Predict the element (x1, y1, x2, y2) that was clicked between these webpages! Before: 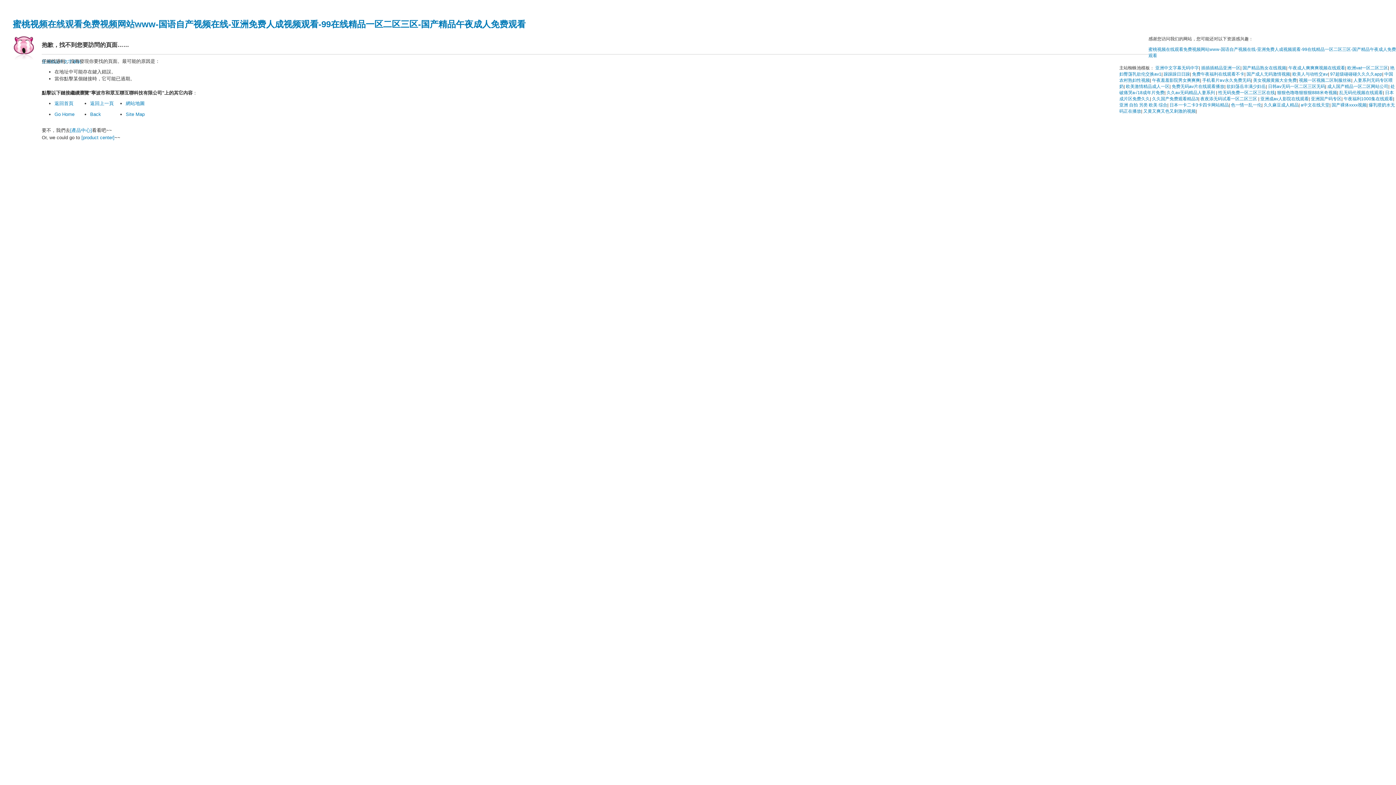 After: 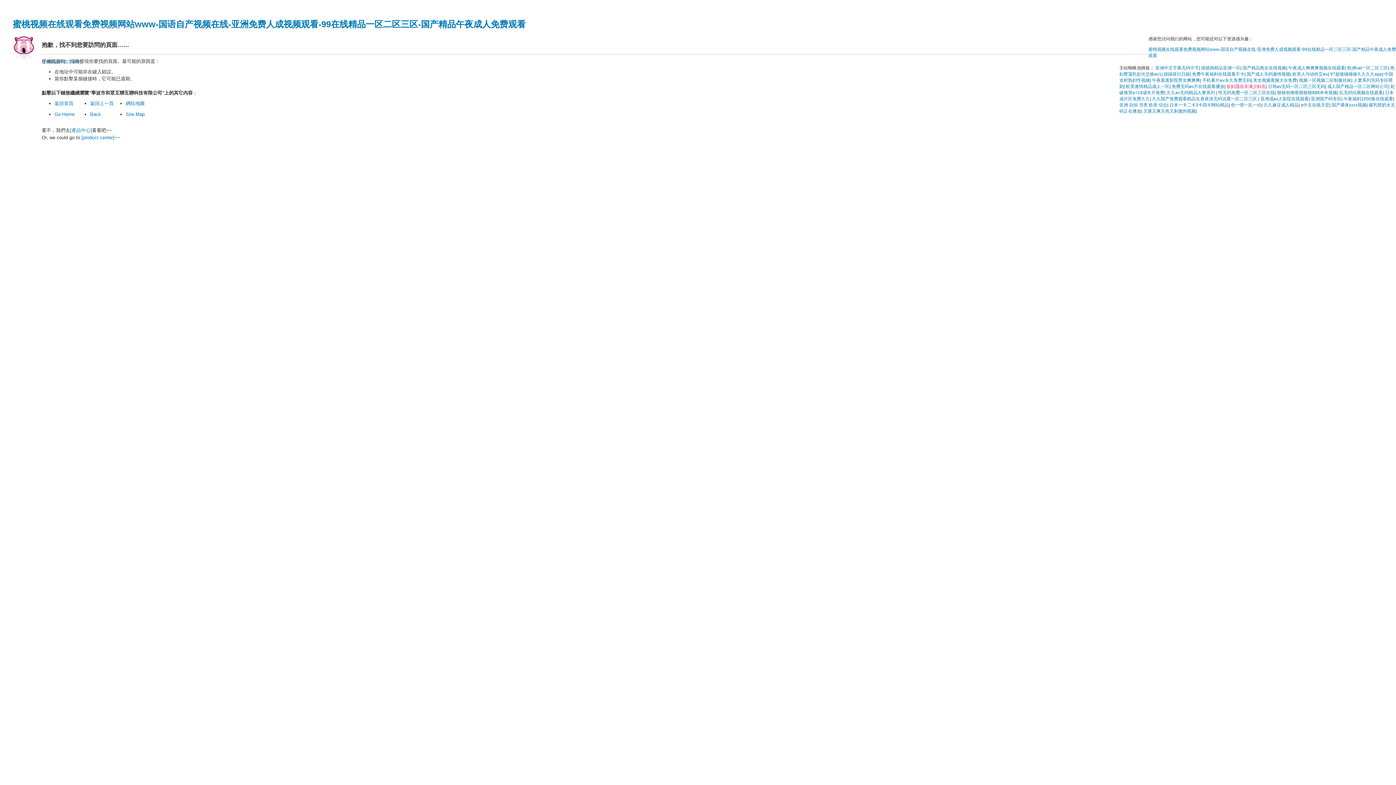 Action: label: 欲妇荡岳丰满少妇岳 bbox: (1226, 84, 1266, 89)